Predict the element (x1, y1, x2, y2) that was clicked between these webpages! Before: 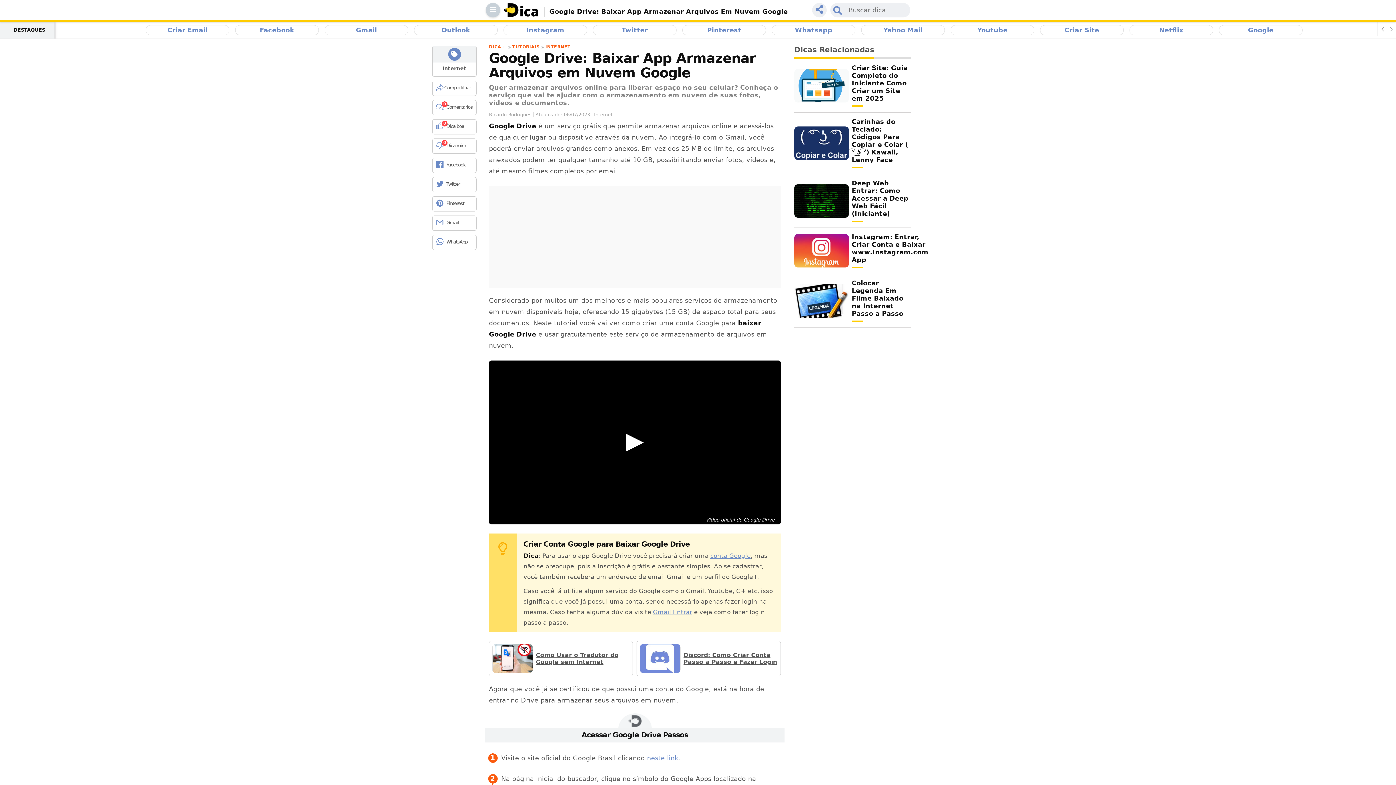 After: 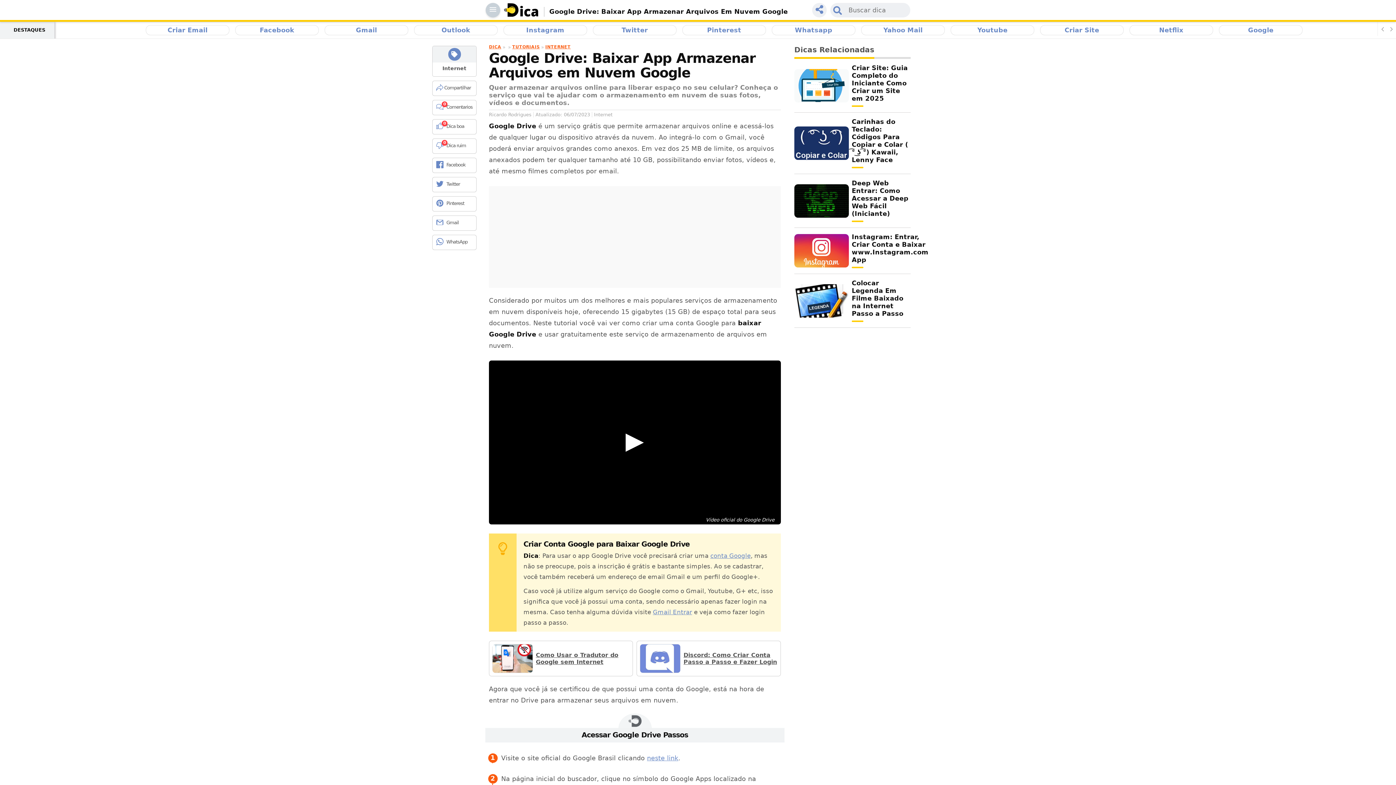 Action: bbox: (432, 235, 476, 249) label: Compartilhar via Whatsapp